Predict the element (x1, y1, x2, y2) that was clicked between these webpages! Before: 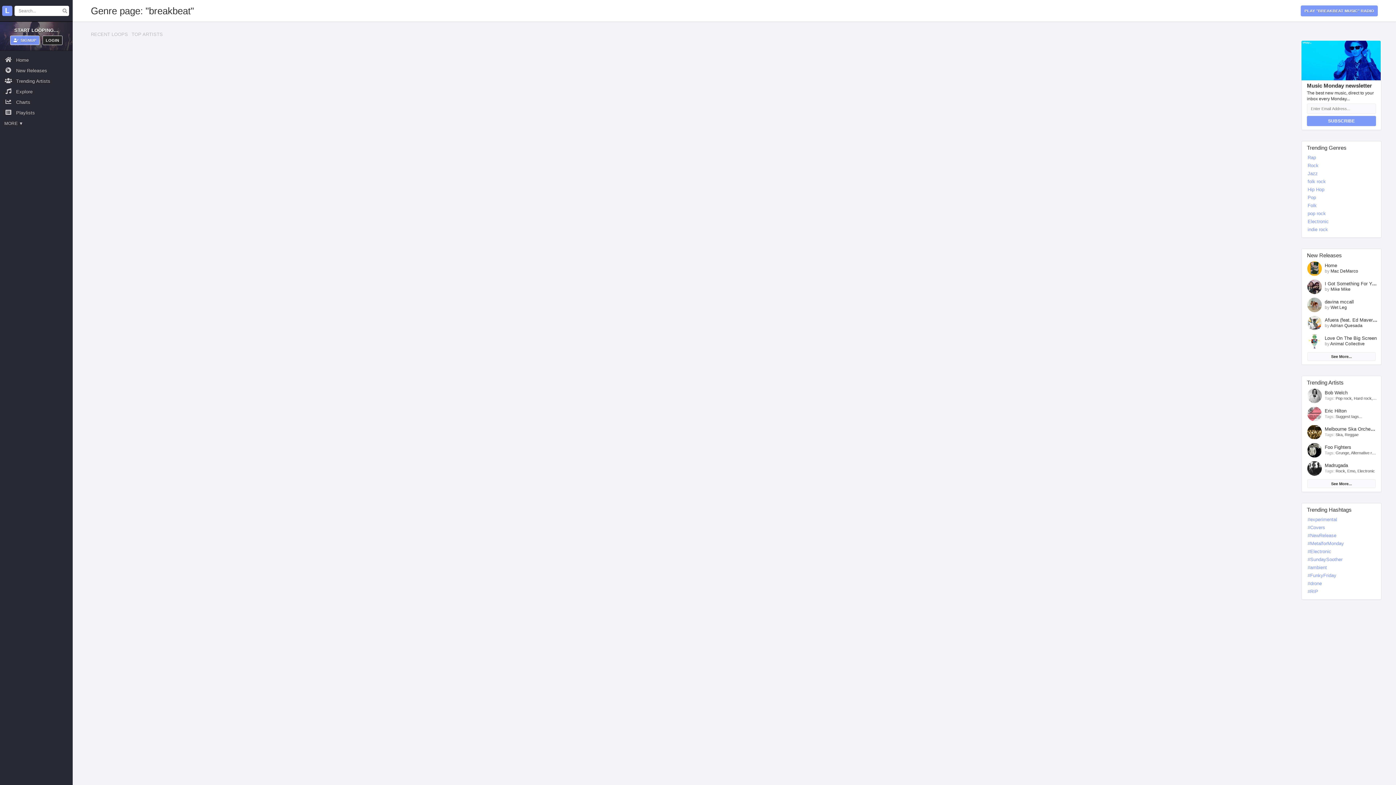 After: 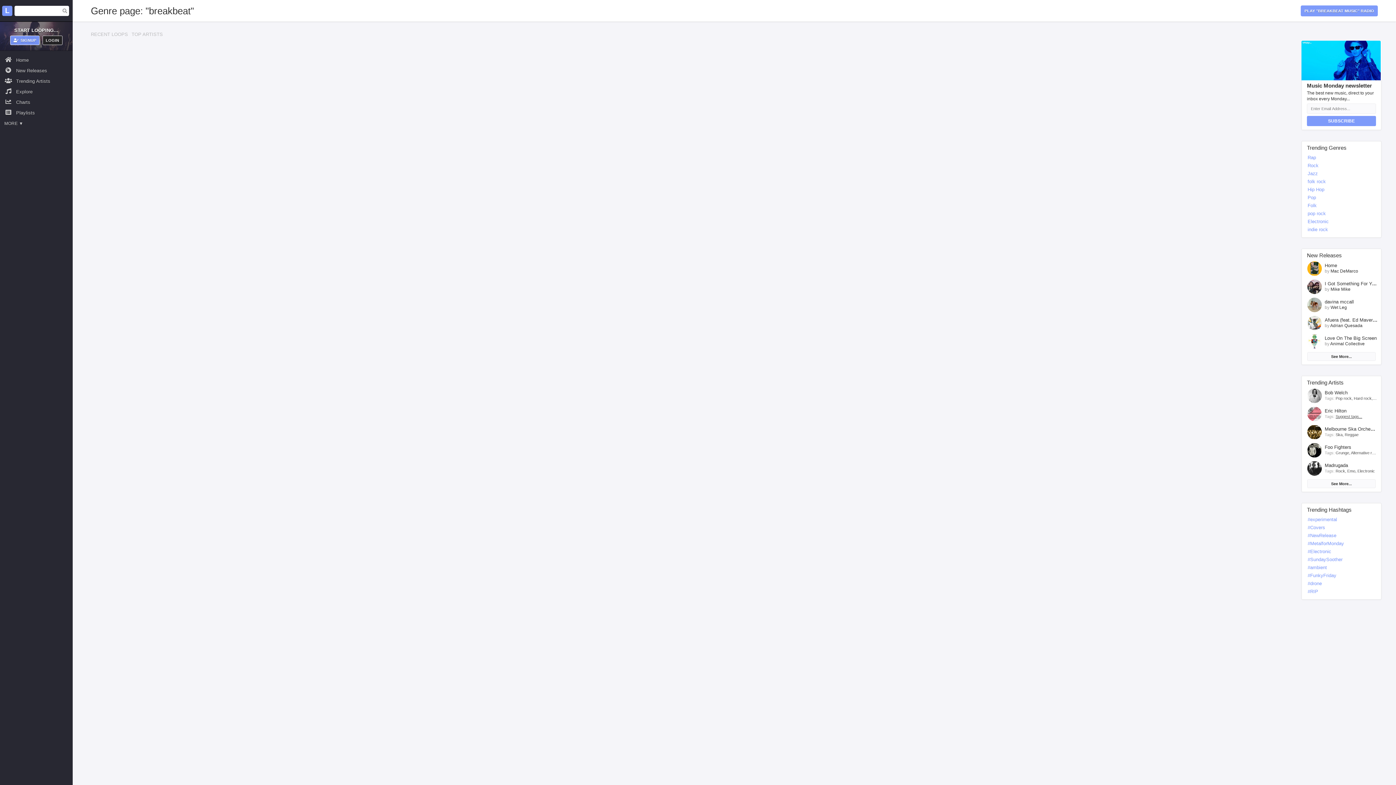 Action: label: Suggest tags... bbox: (1336, 414, 1362, 418)